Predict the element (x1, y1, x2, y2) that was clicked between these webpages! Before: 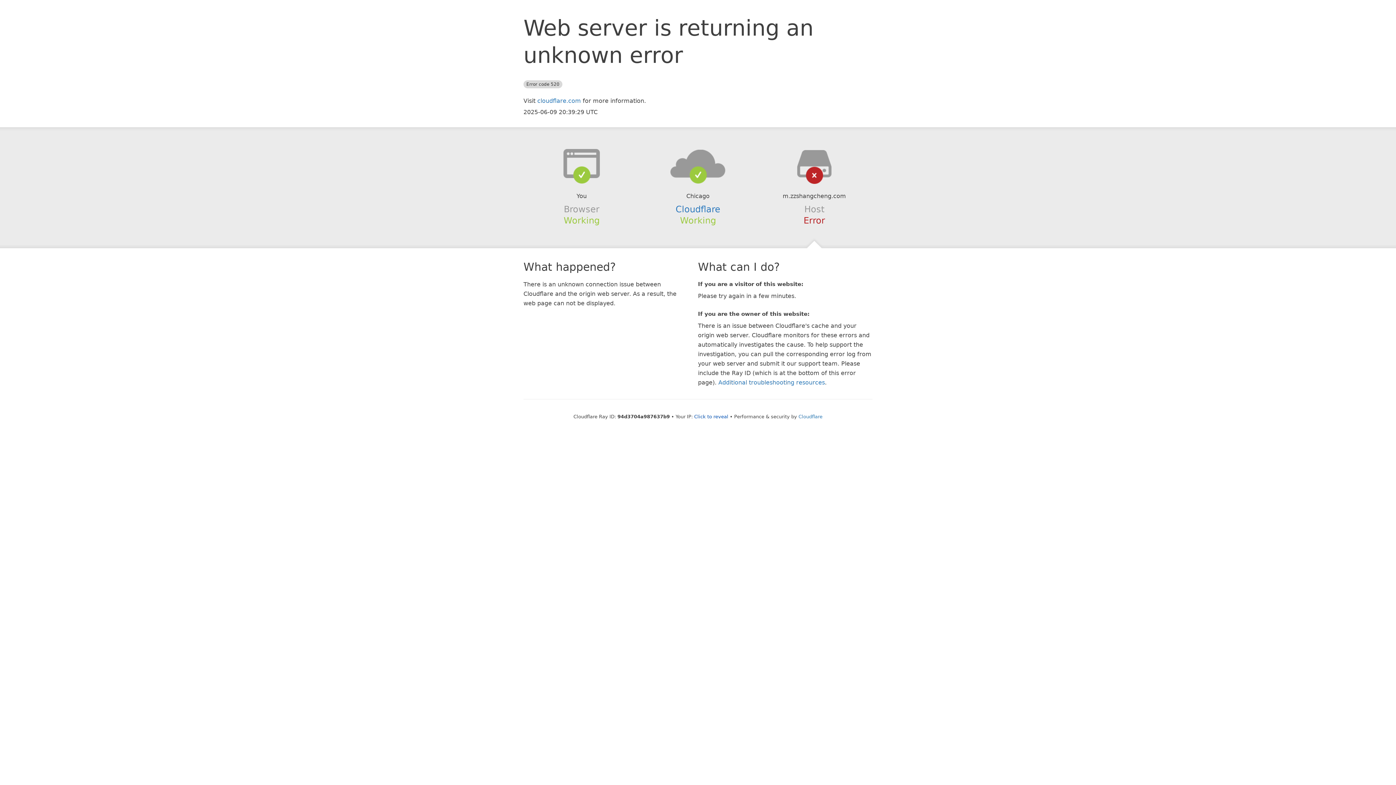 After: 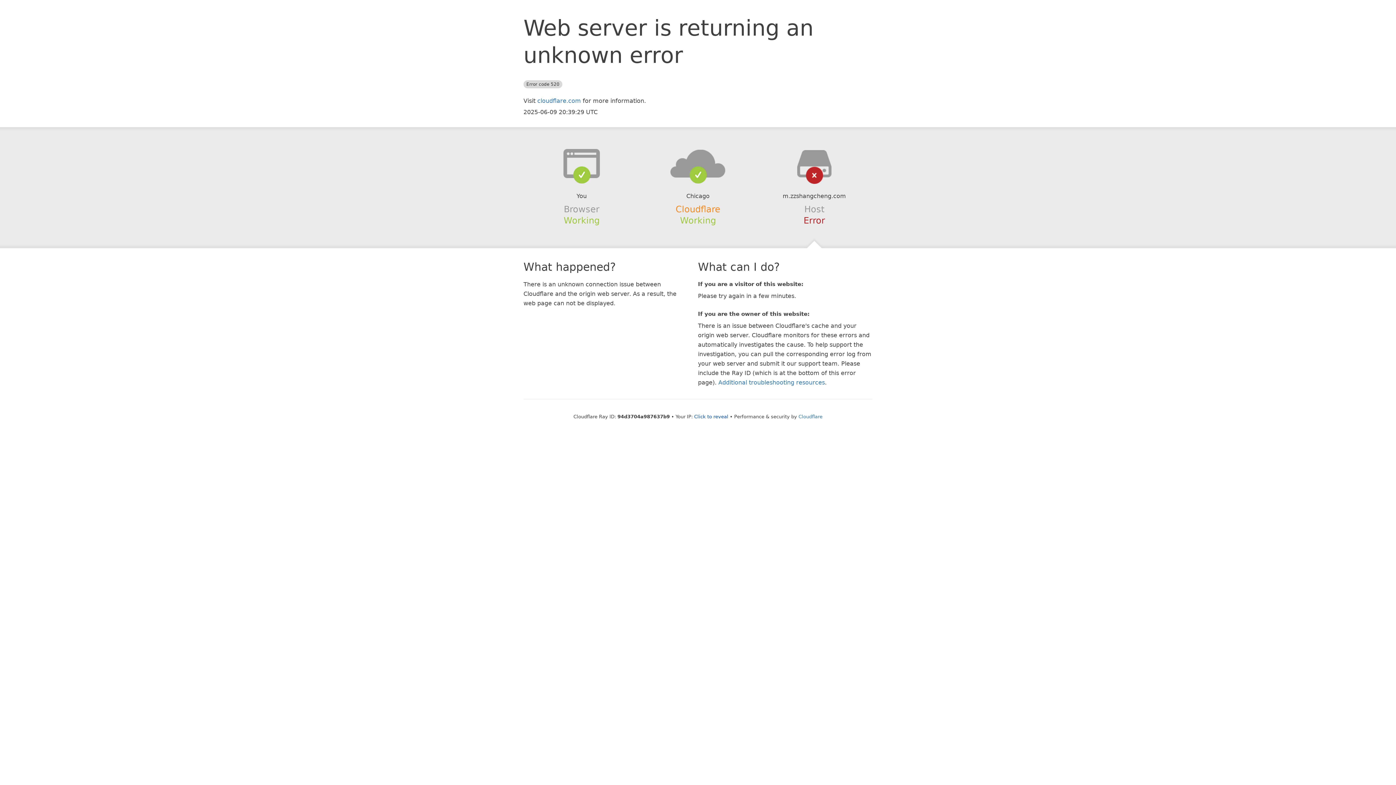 Action: bbox: (675, 204, 720, 214) label: Cloudflare